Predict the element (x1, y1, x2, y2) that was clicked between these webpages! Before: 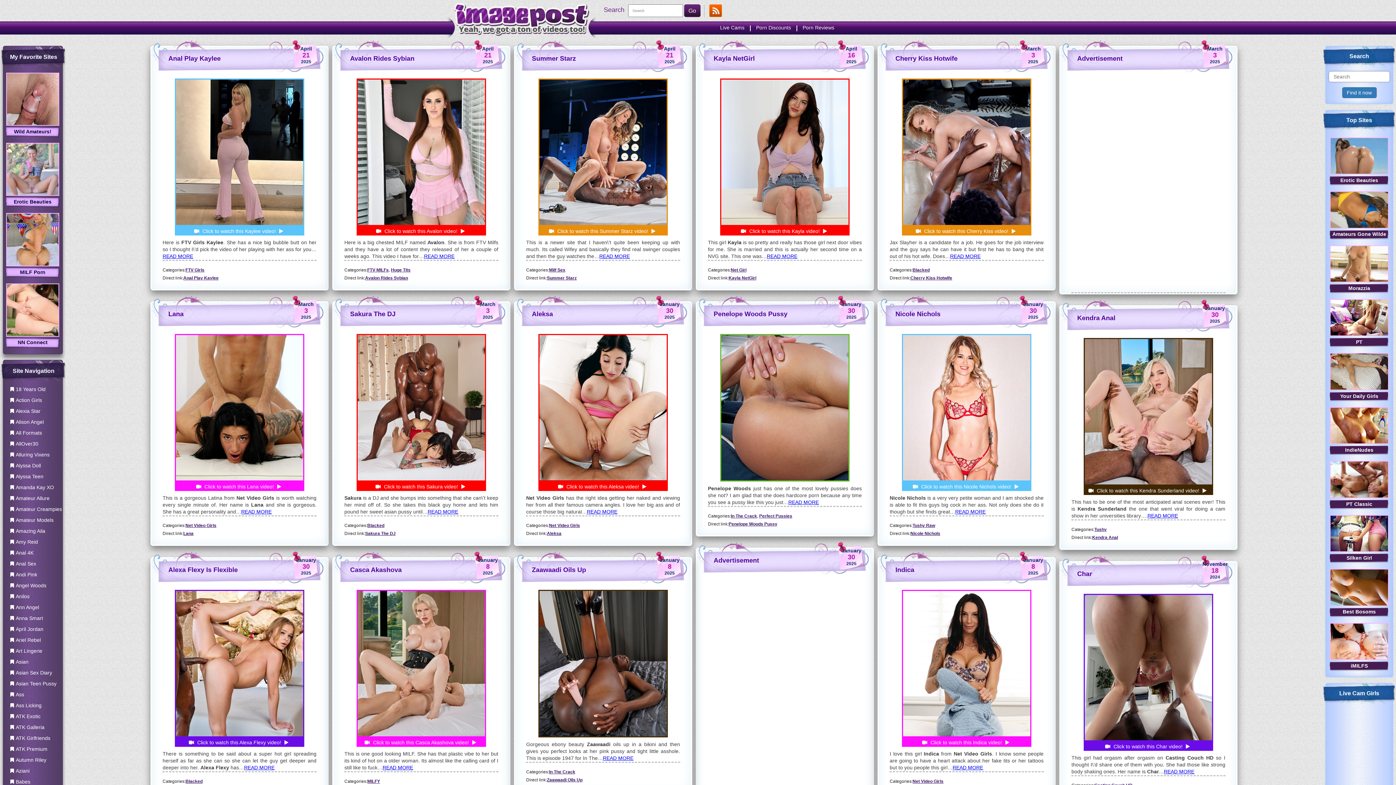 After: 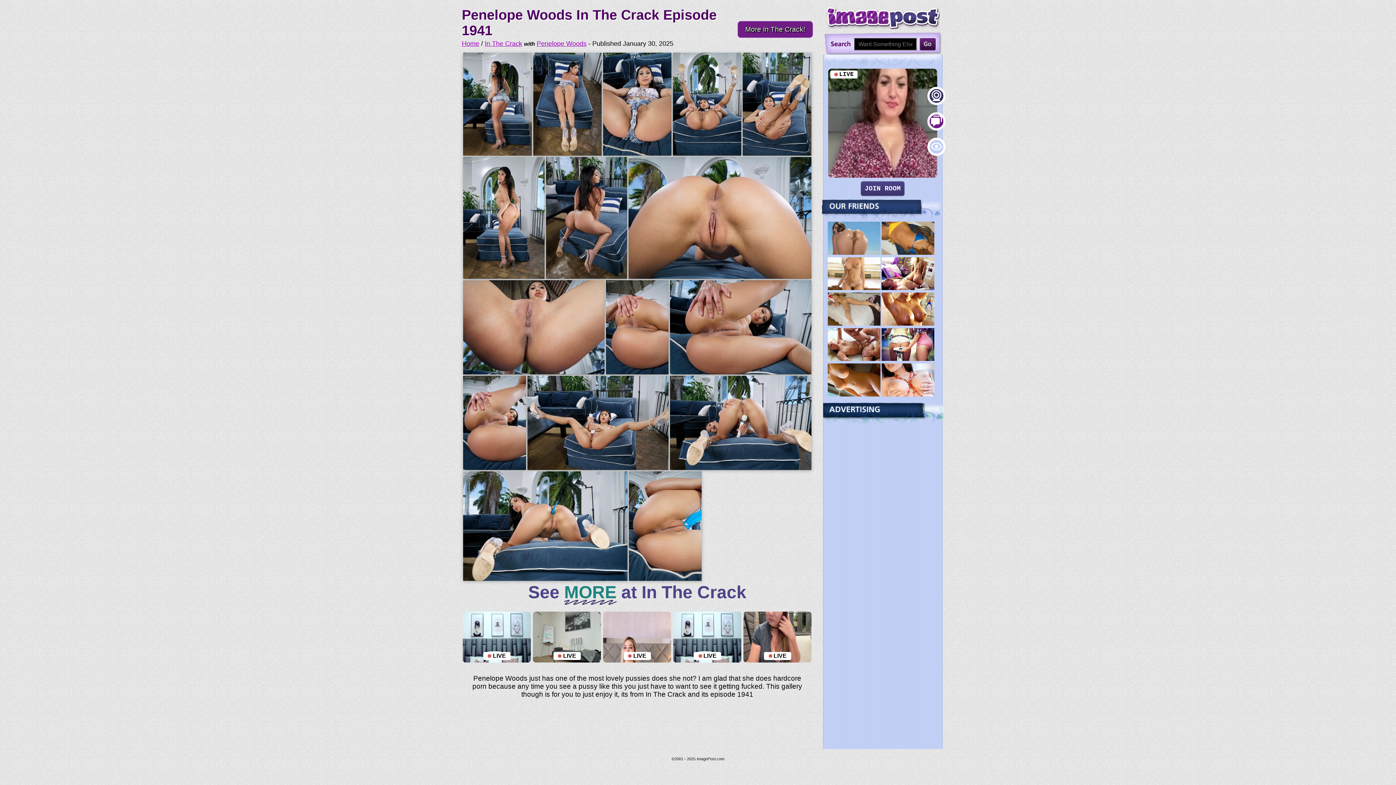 Action: bbox: (708, 334, 862, 481)